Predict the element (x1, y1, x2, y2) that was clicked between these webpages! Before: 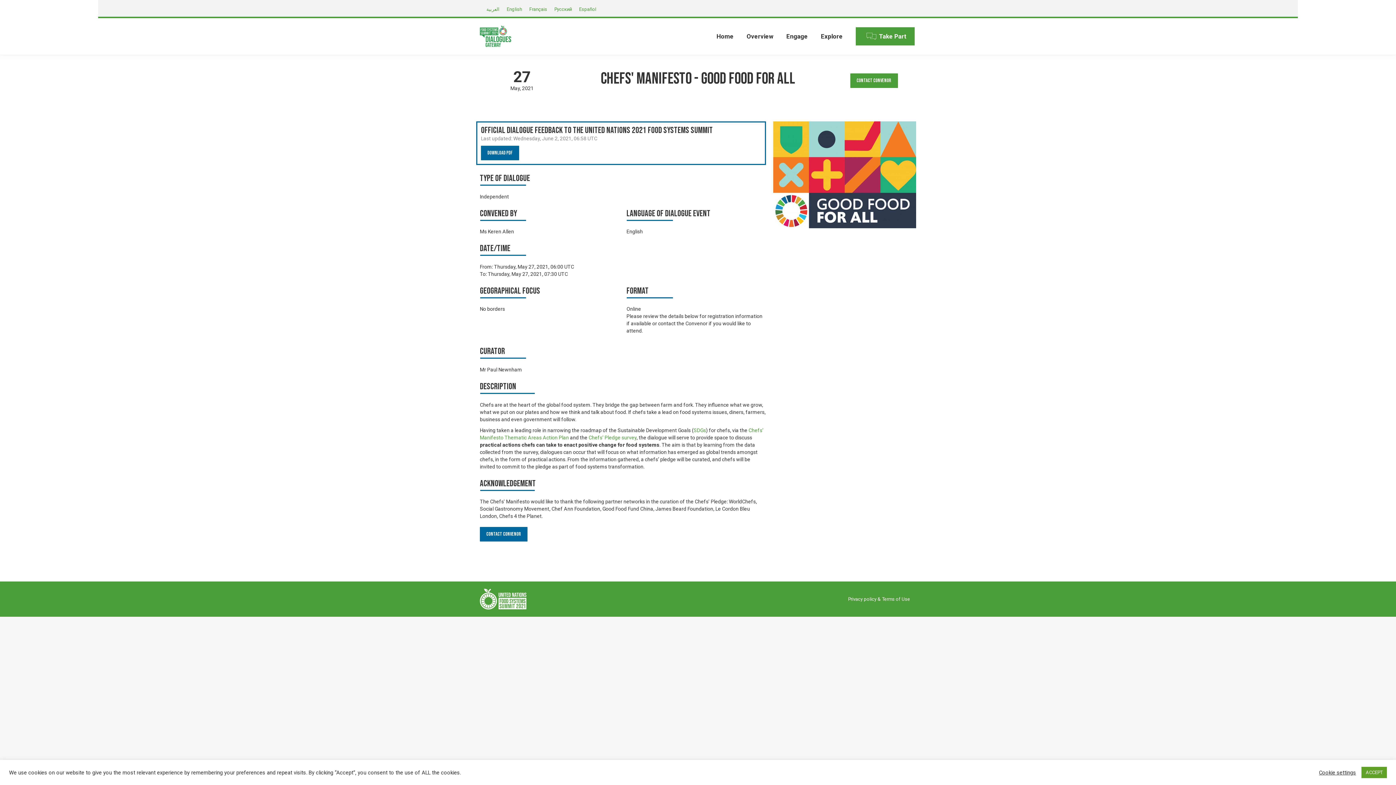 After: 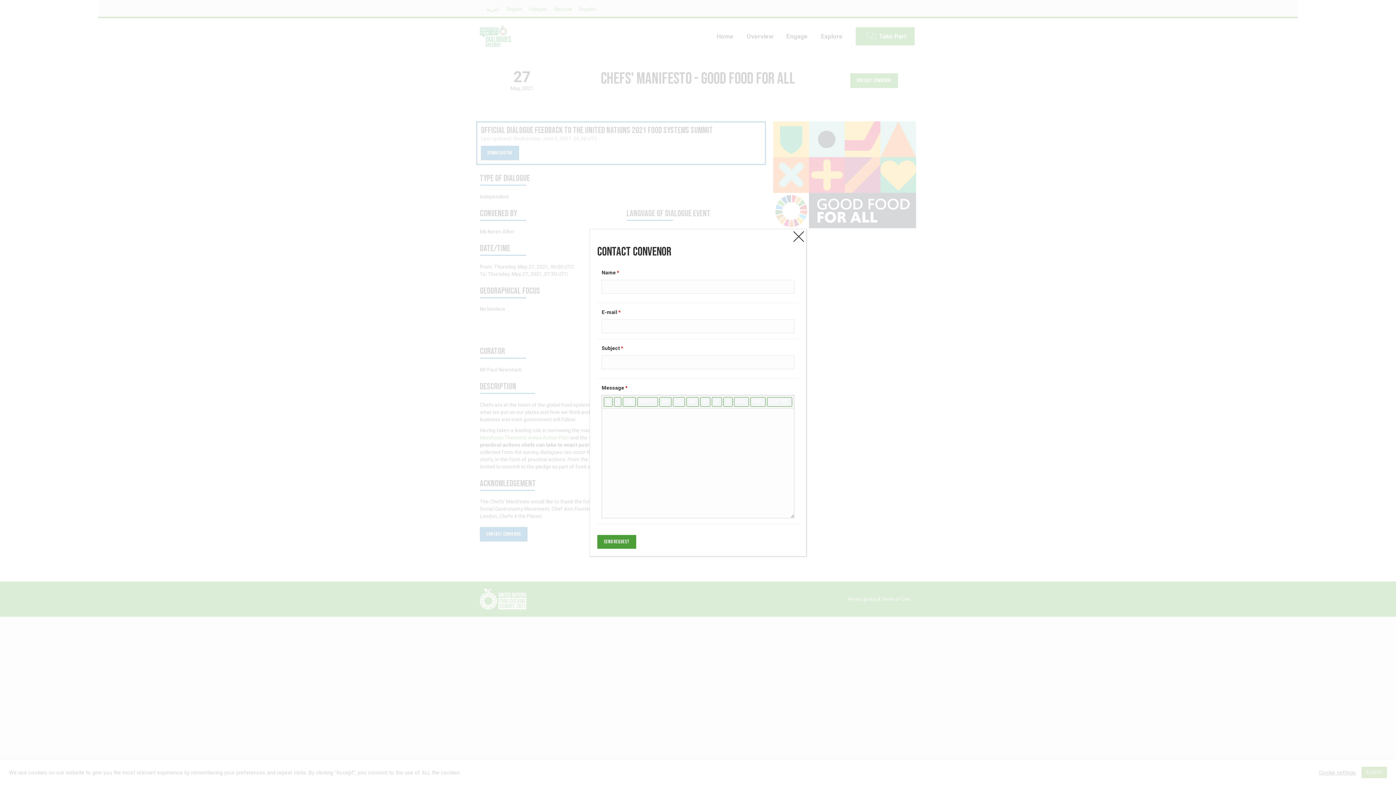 Action: bbox: (850, 73, 898, 88) label: Contact Convenor